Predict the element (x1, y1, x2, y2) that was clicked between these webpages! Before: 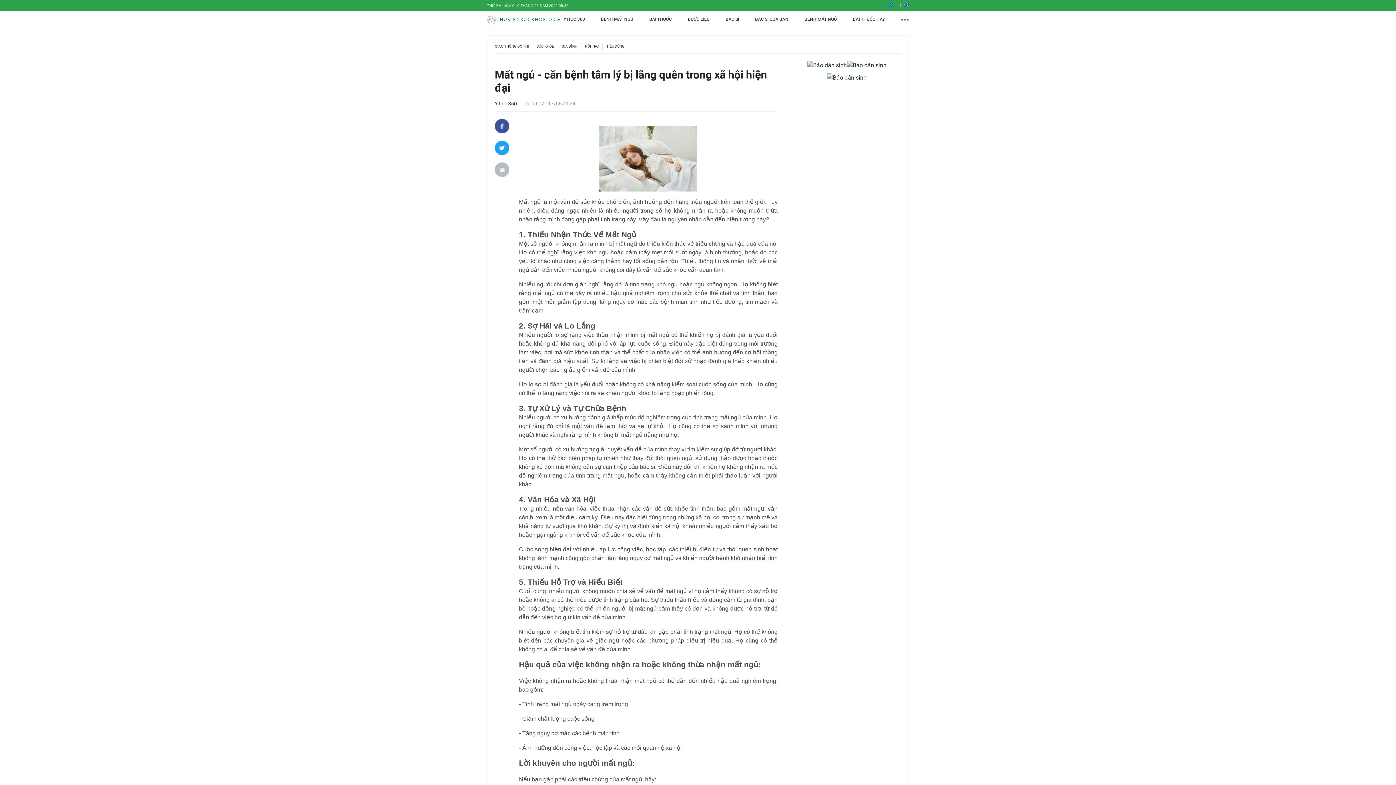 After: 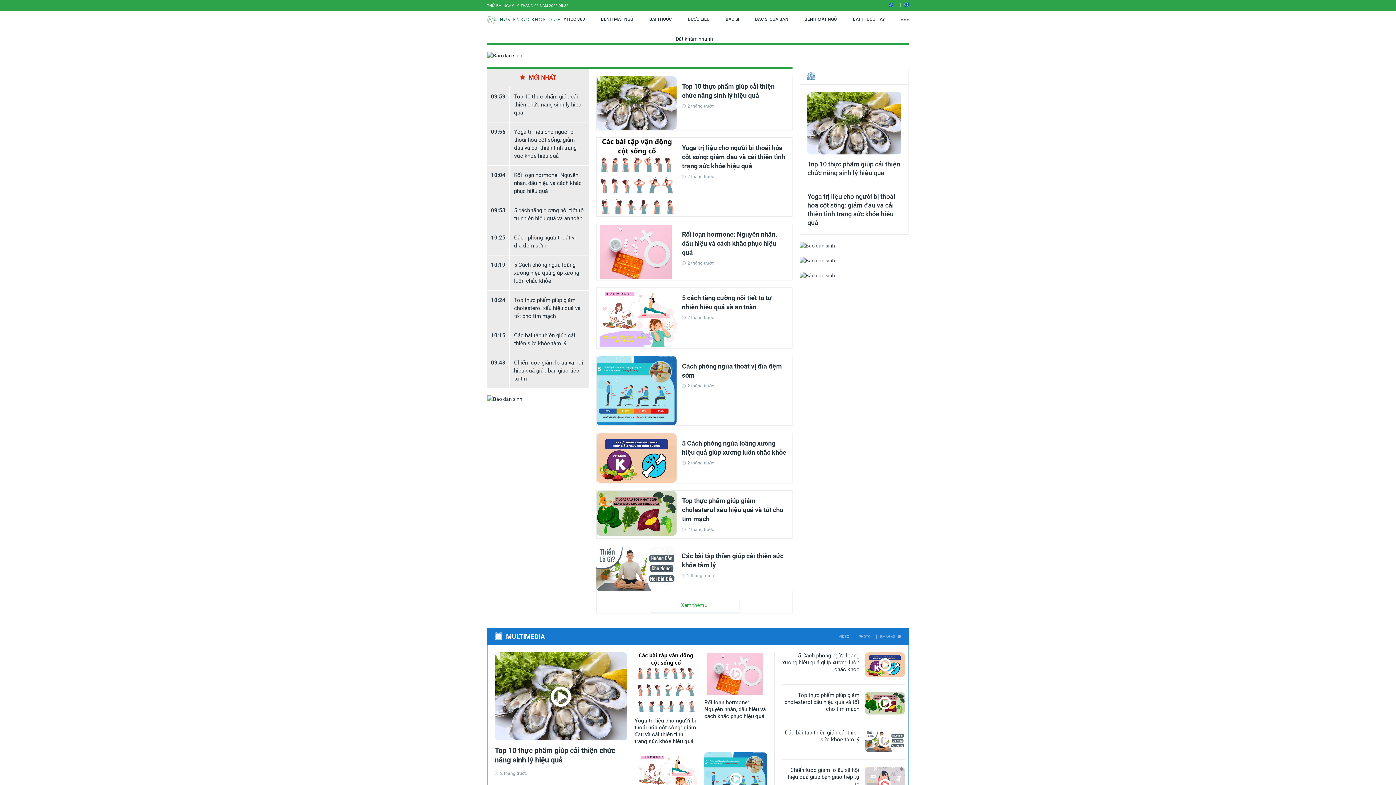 Action: label: SỨC KHỎE bbox: (536, 44, 554, 48)